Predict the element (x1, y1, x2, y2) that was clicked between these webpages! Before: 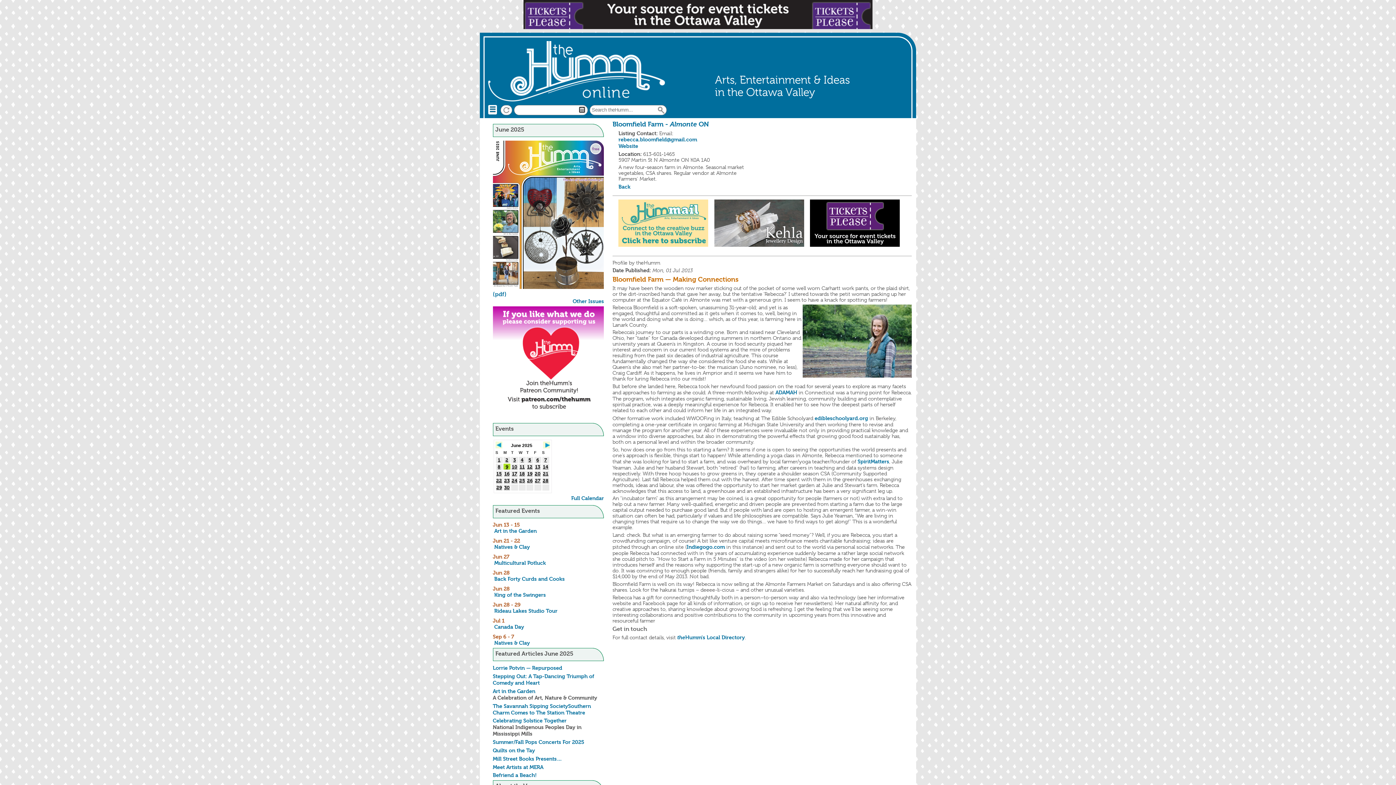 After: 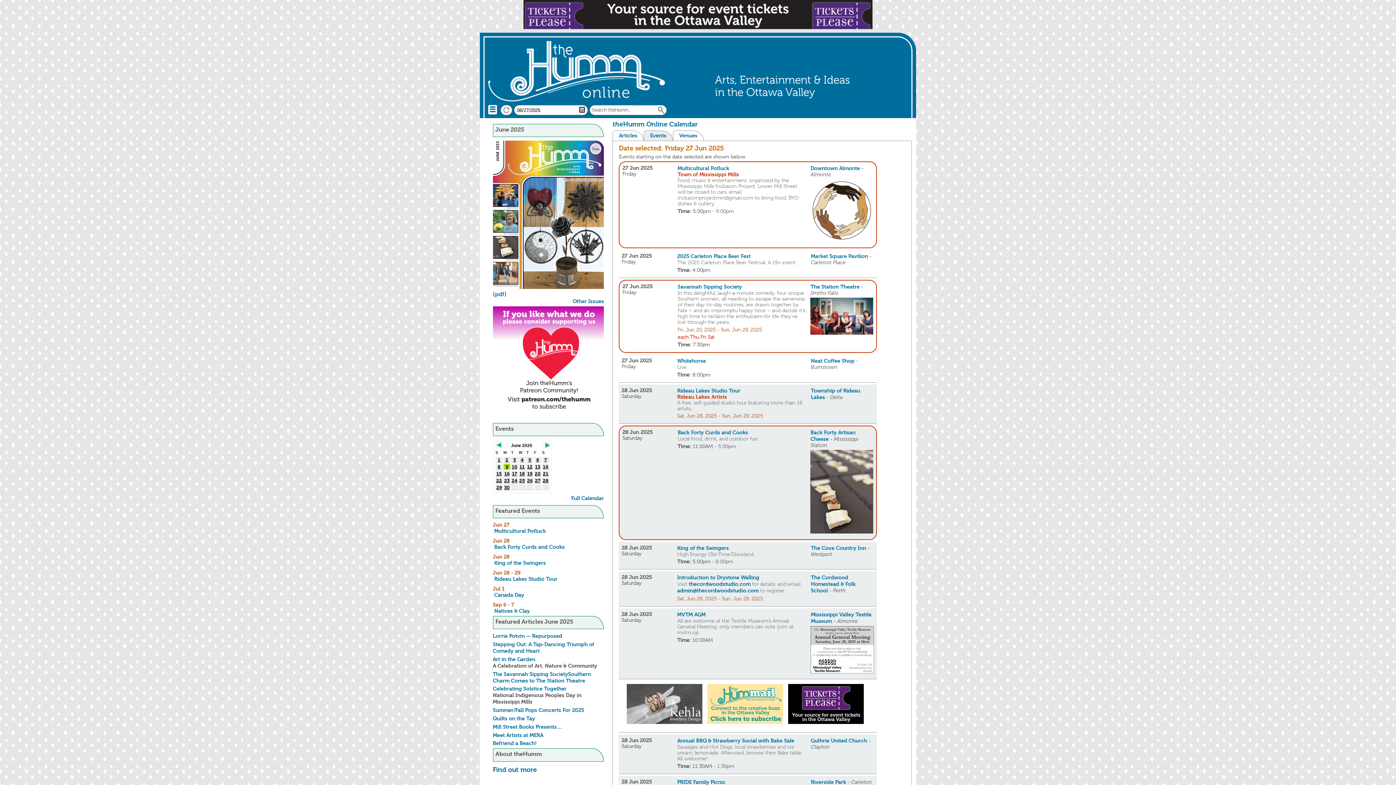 Action: label: 27 bbox: (534, 477, 541, 483)